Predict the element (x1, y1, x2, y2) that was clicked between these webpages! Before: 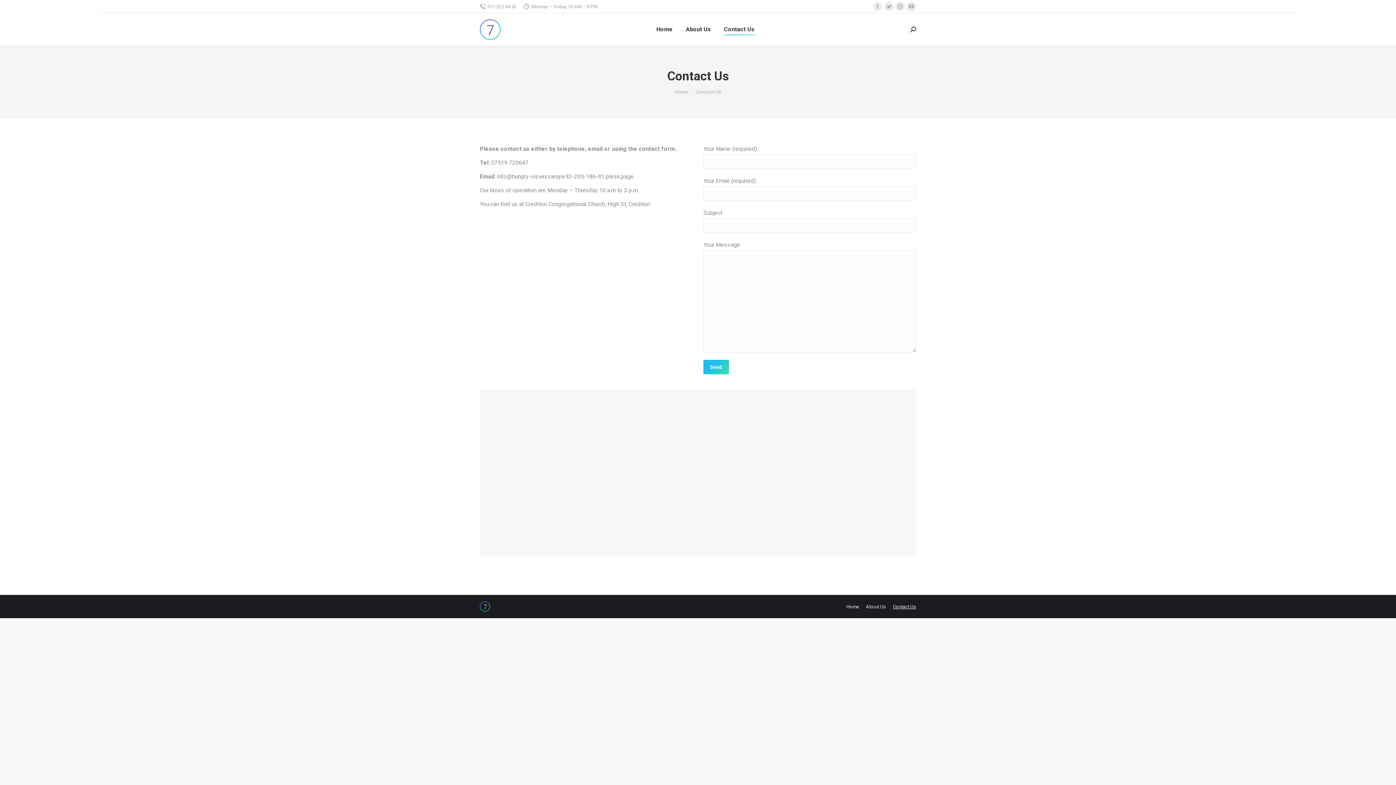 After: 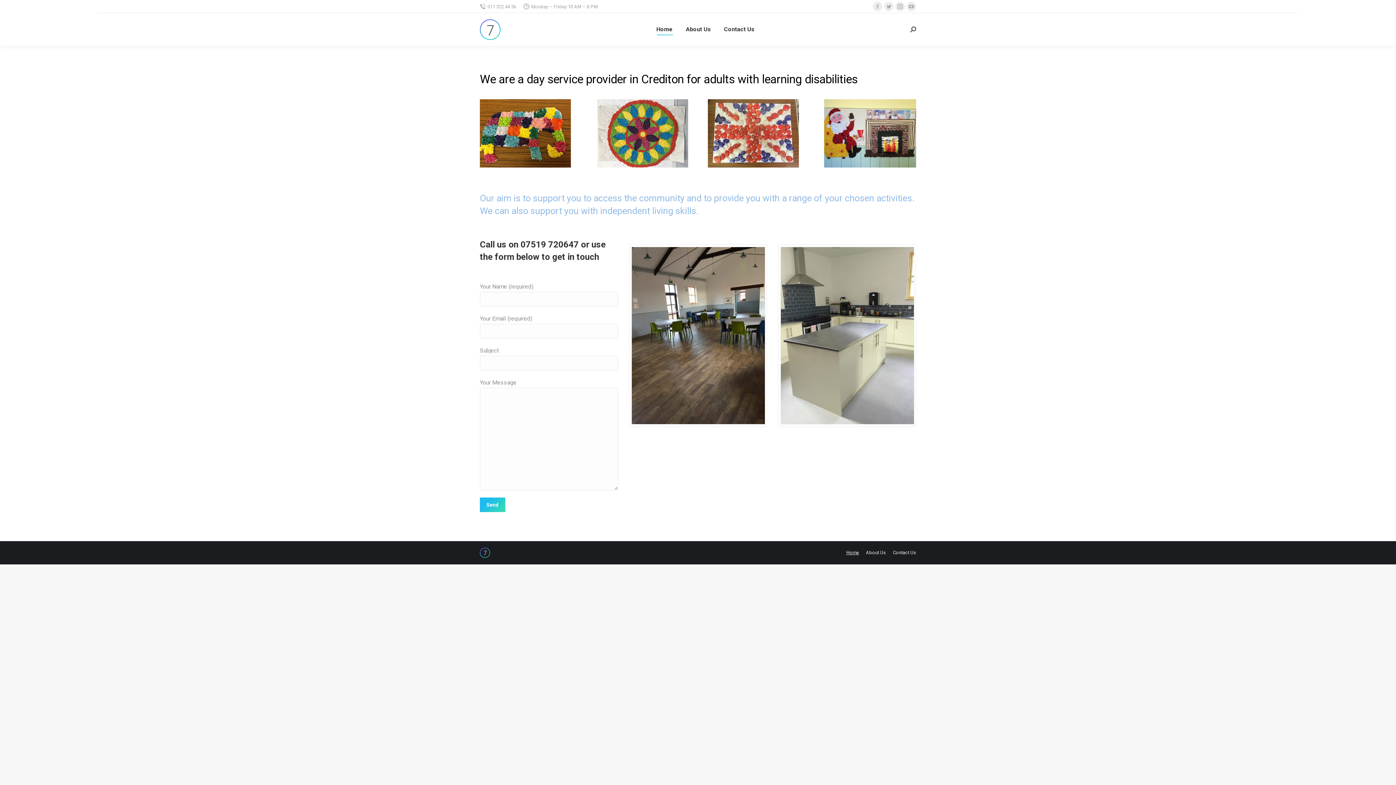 Action: bbox: (846, 602, 859, 611) label: Home